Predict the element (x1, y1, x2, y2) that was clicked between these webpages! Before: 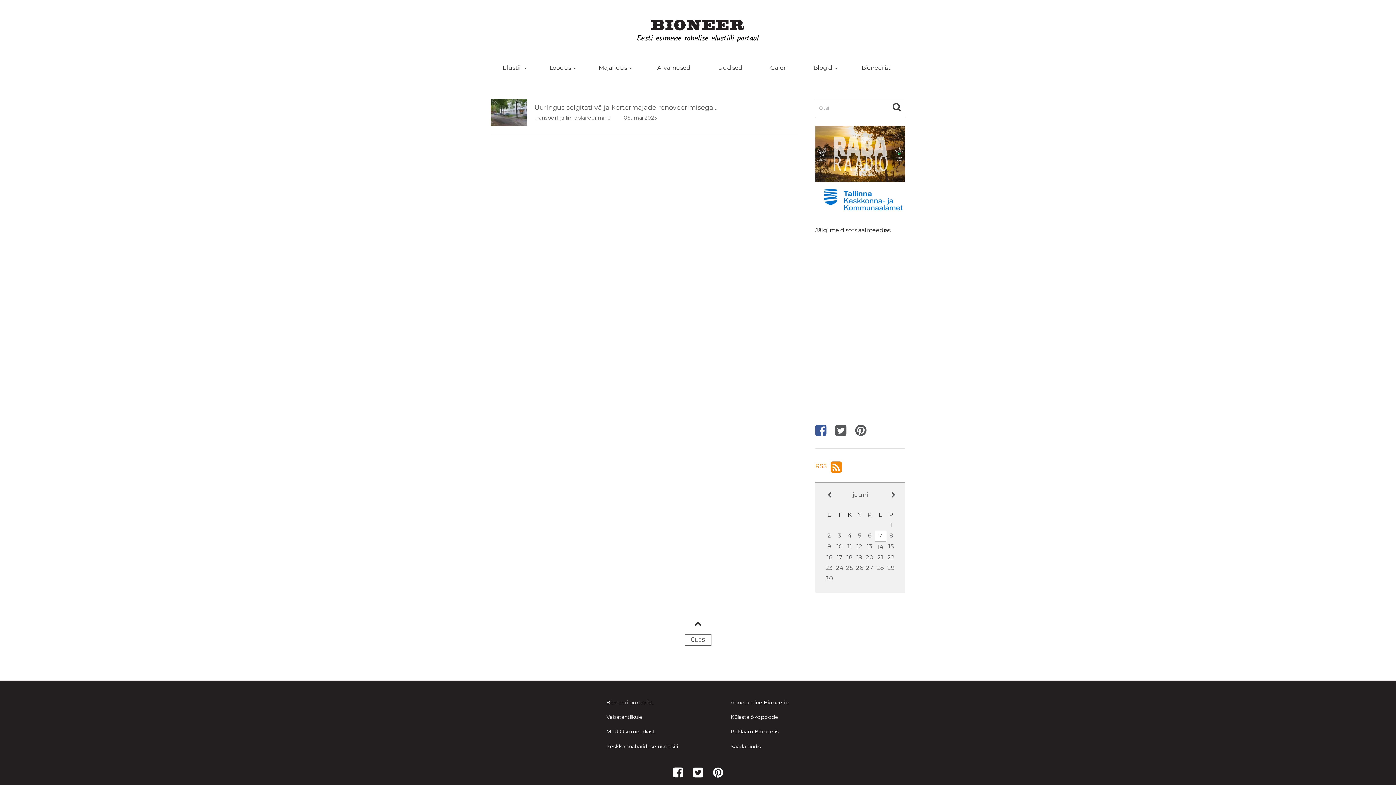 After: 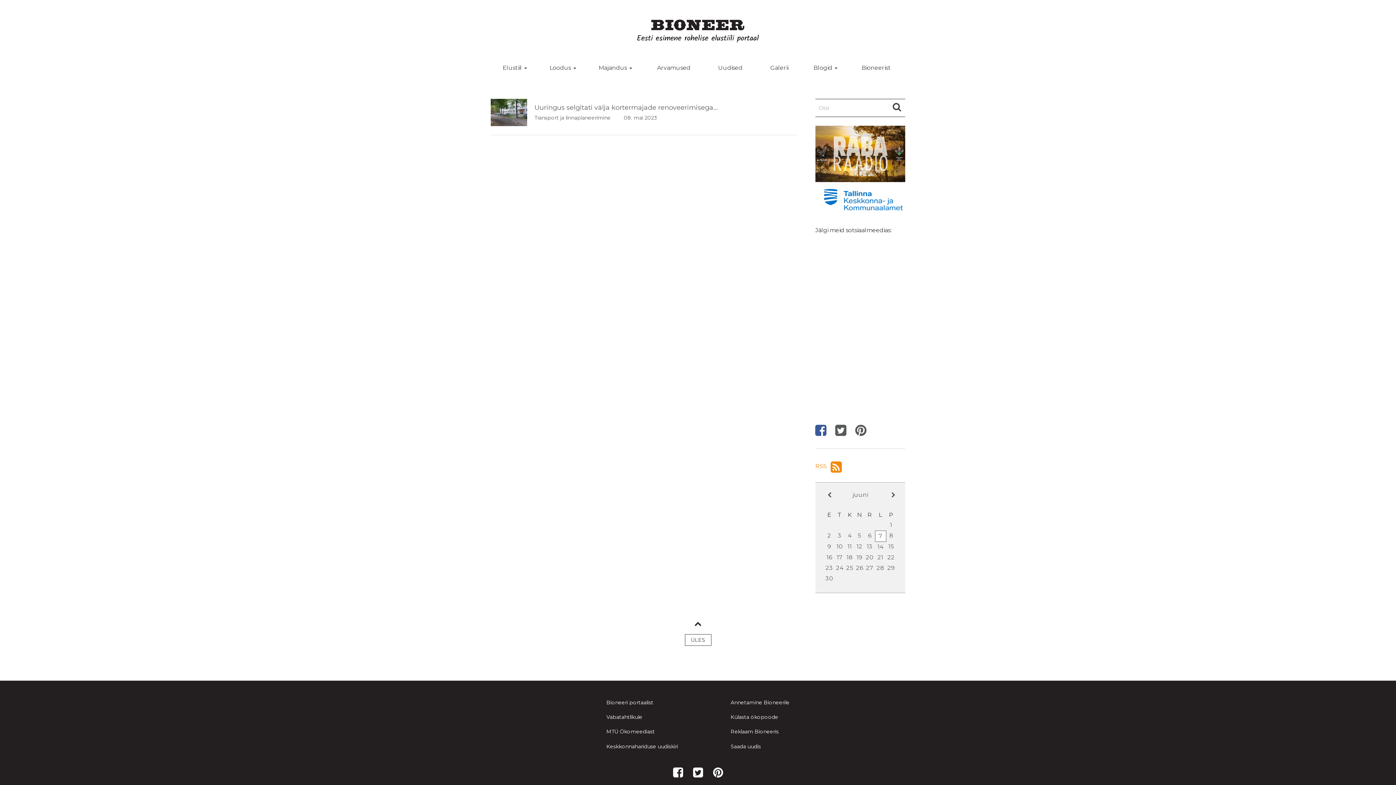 Action: bbox: (673, 765, 683, 780)